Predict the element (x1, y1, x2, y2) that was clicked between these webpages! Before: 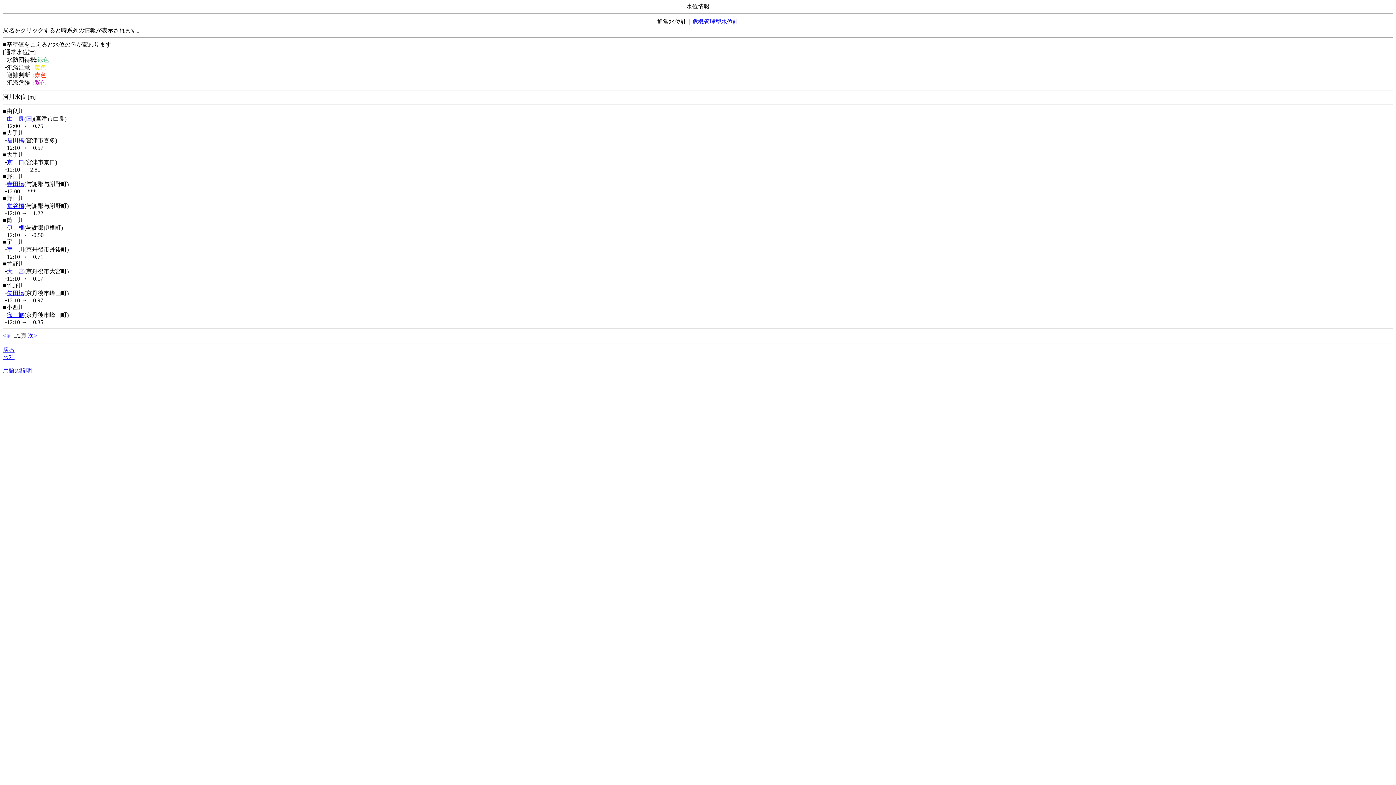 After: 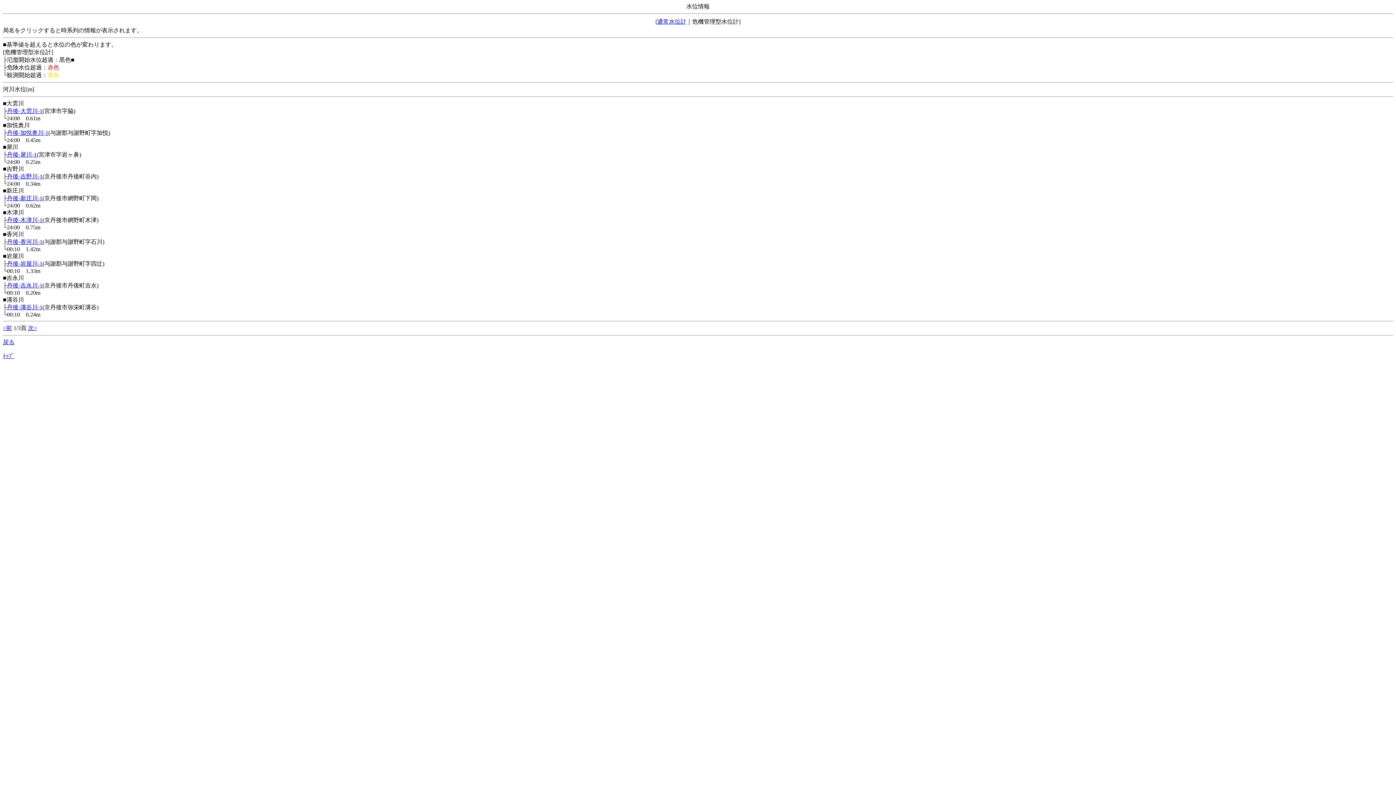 Action: label: 危機管理型水位計 bbox: (692, 18, 738, 24)